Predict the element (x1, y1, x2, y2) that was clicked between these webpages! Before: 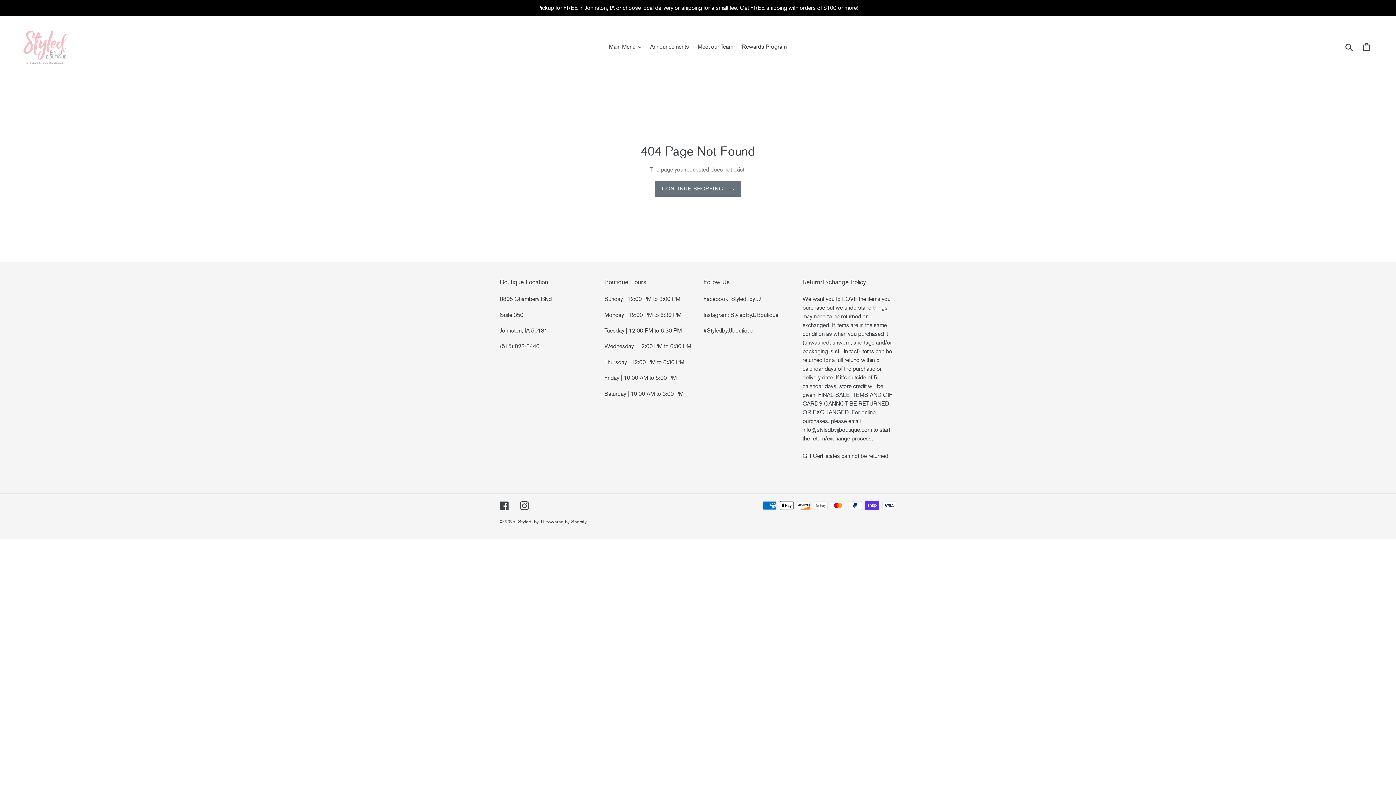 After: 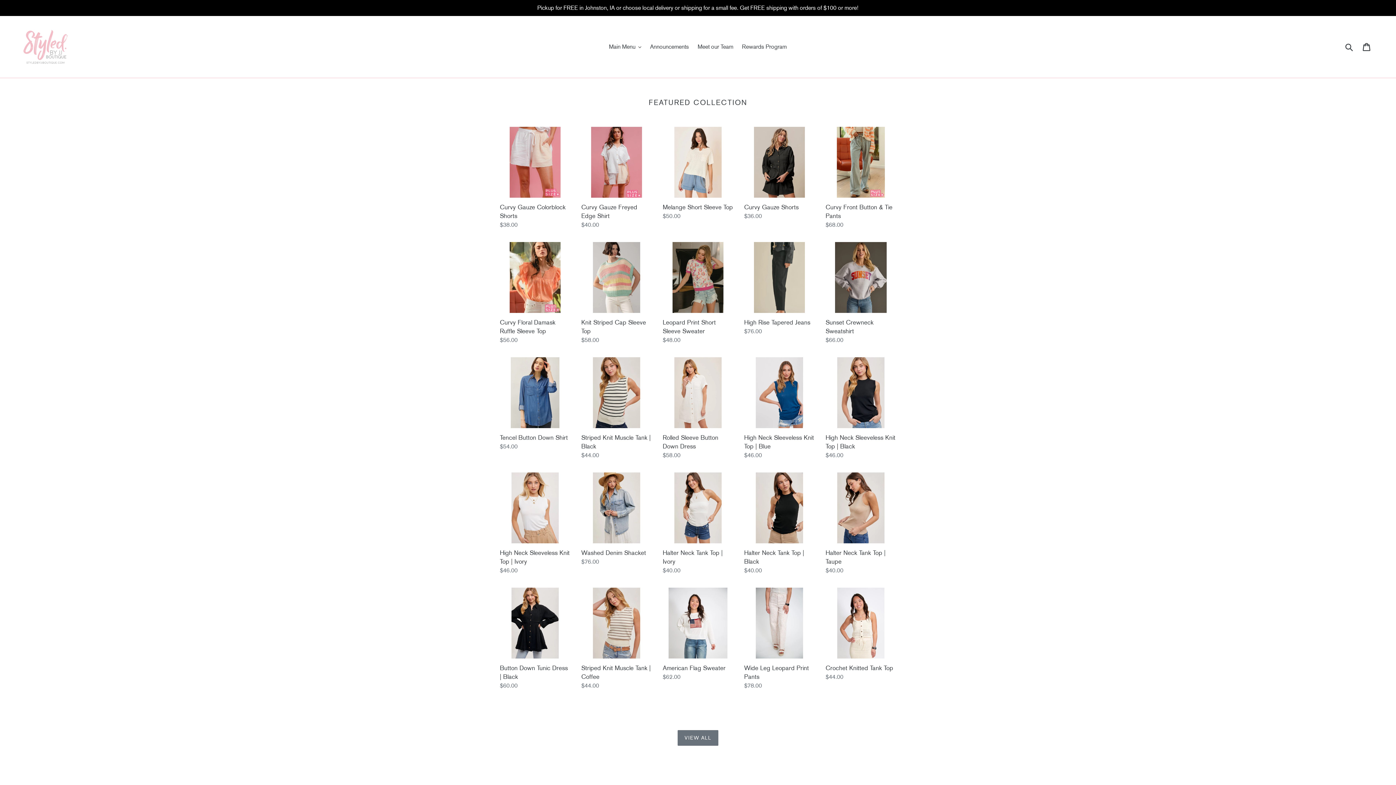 Action: label: Styled. by JJ bbox: (518, 519, 544, 524)